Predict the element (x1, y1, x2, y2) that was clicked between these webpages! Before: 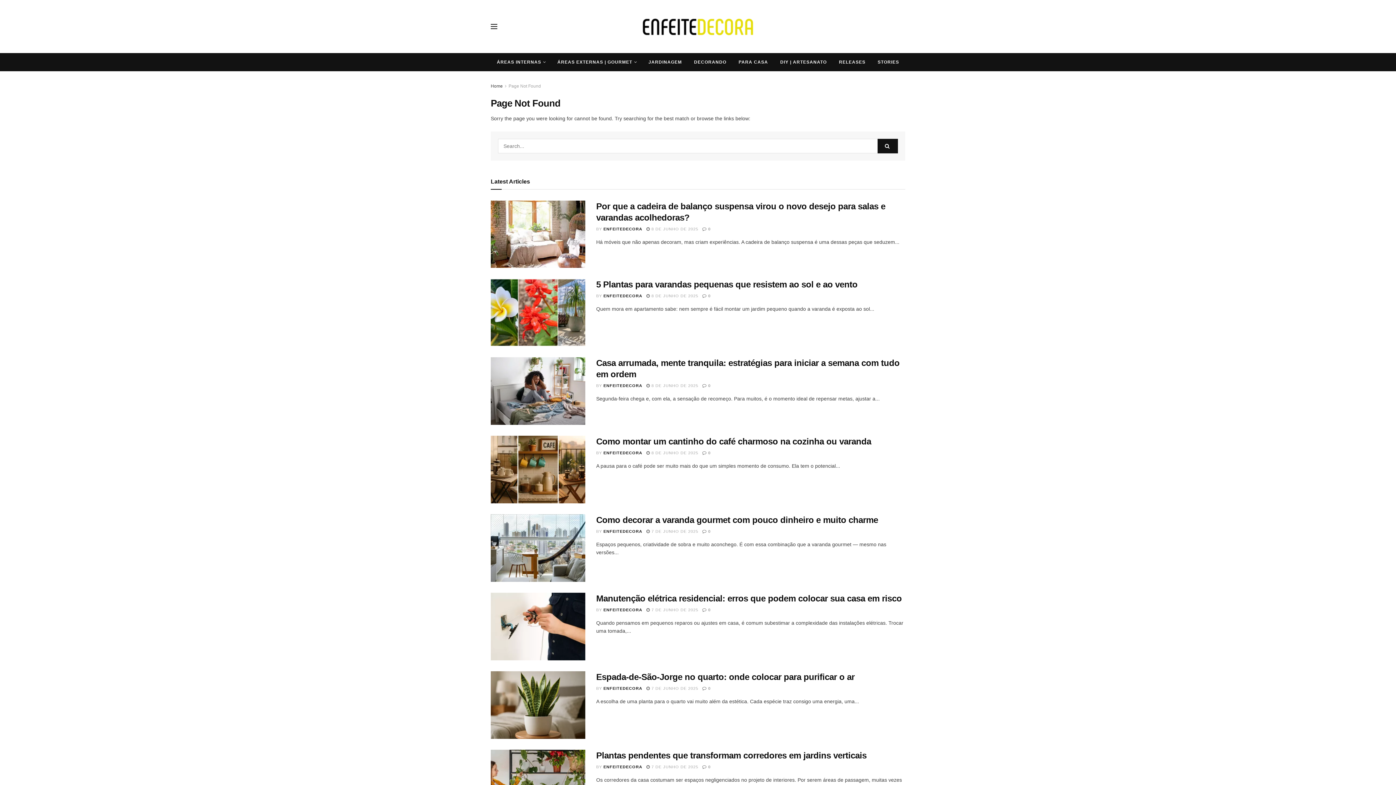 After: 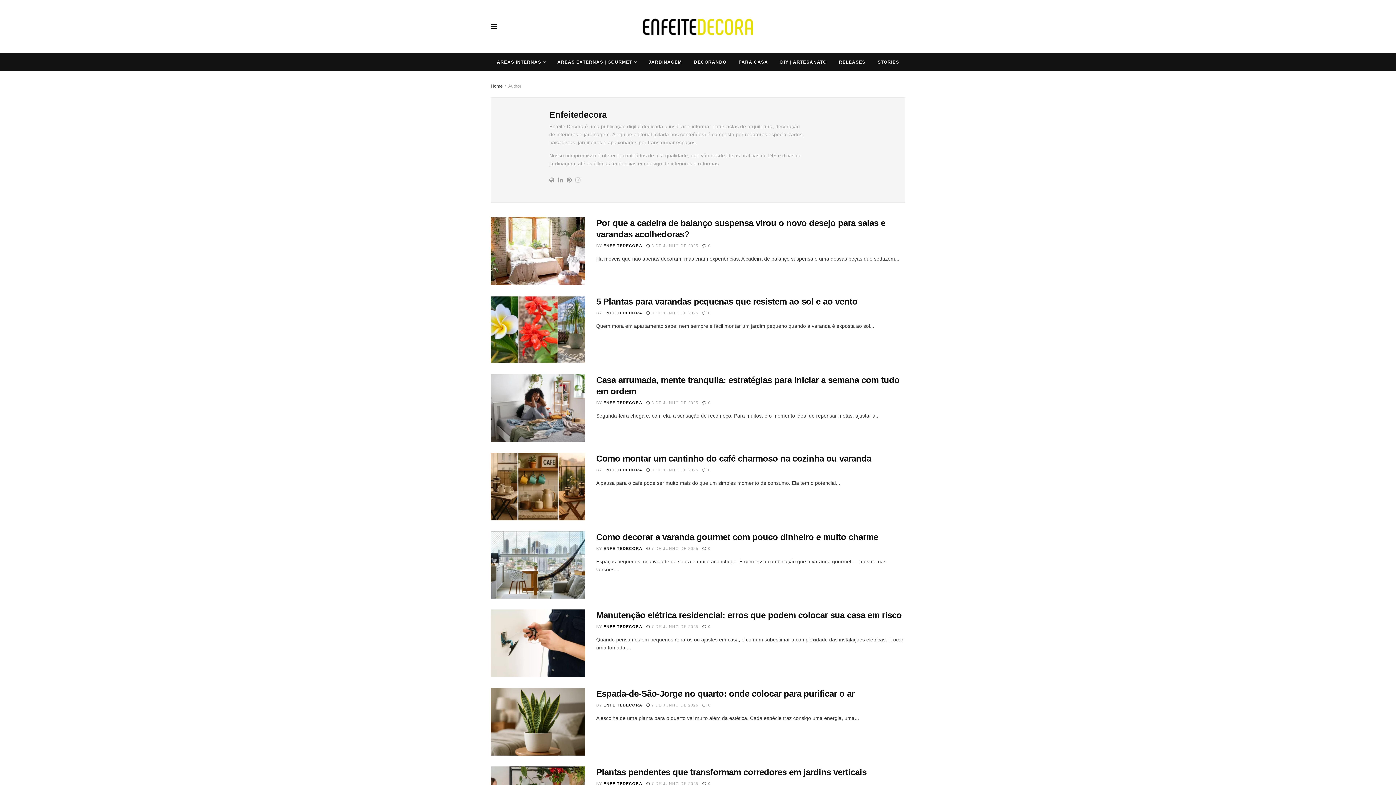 Action: label: ENFEITEDECORA bbox: (603, 226, 642, 231)